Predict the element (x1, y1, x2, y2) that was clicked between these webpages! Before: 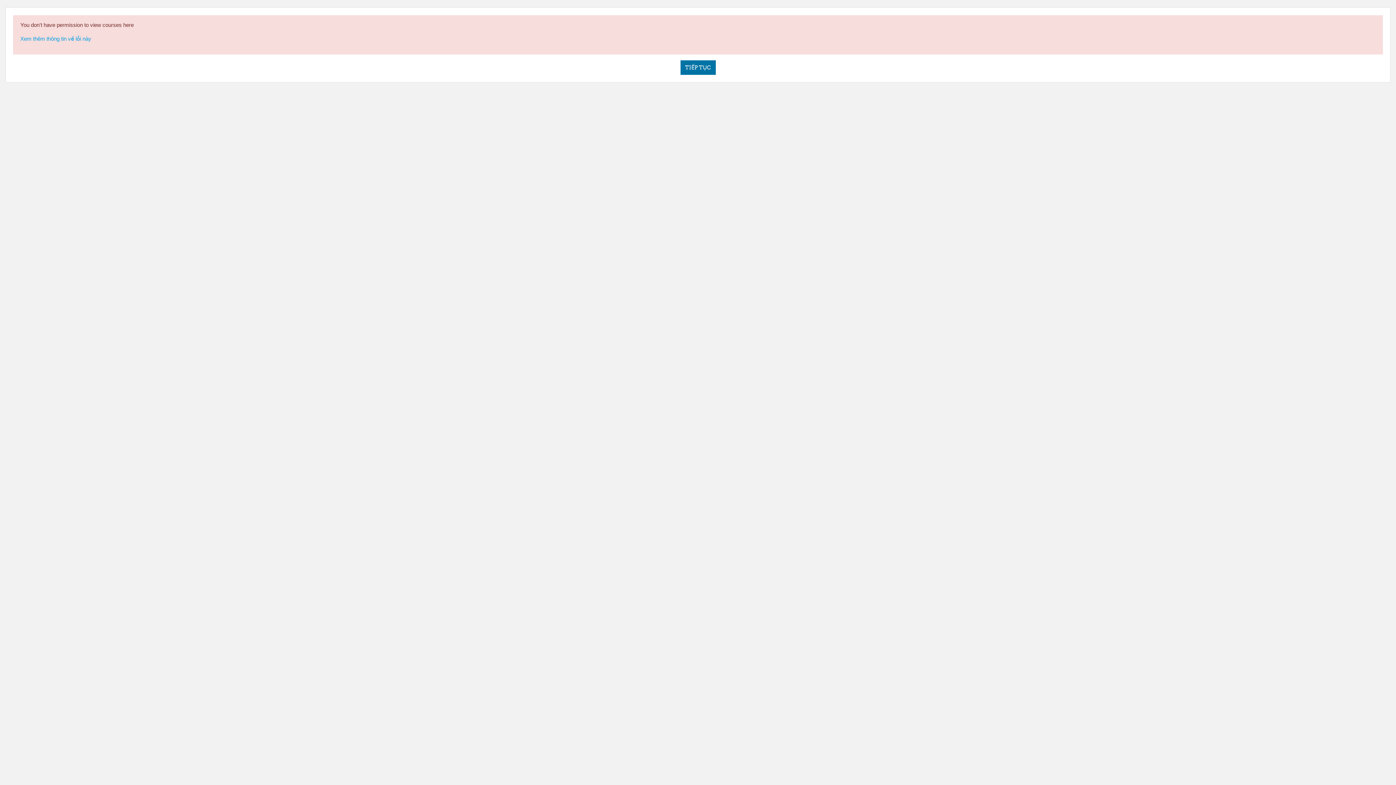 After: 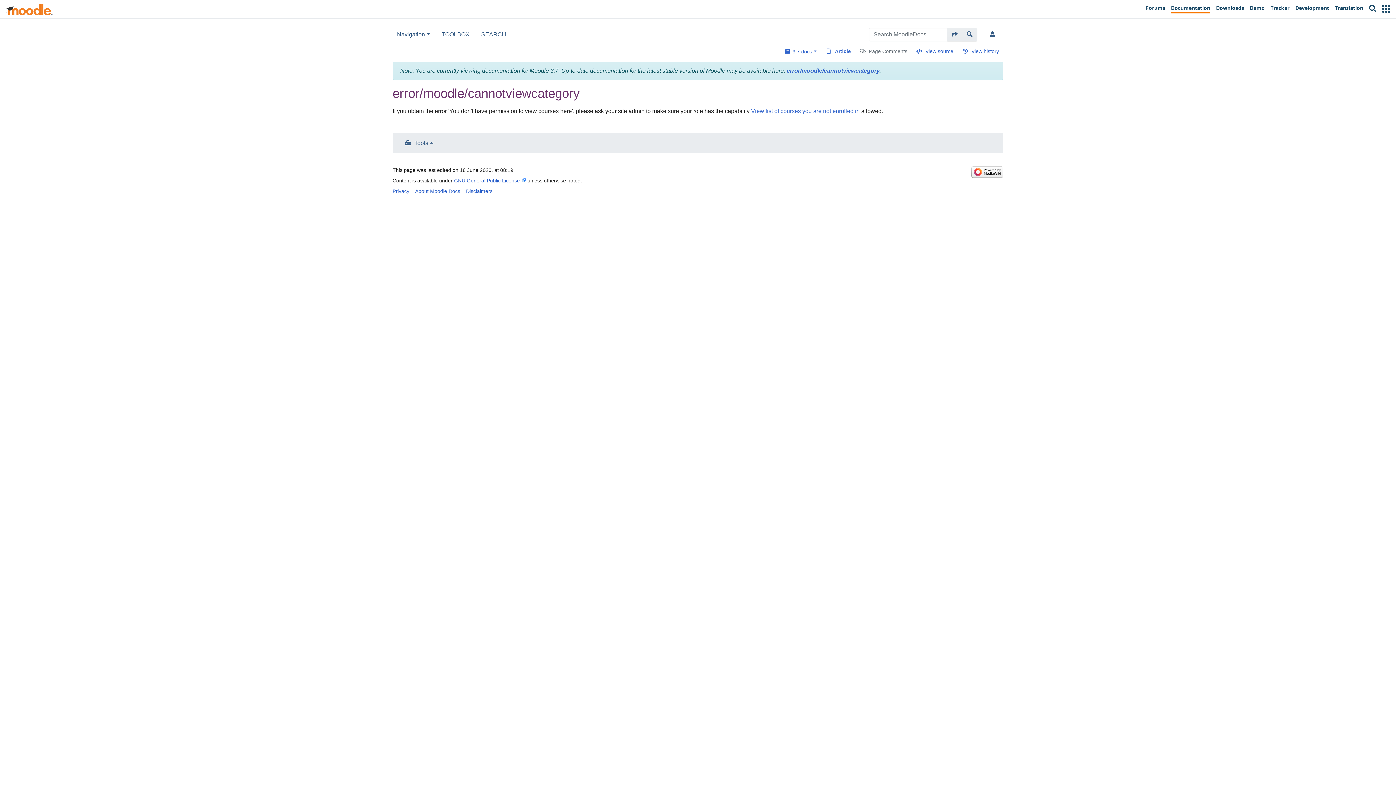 Action: bbox: (20, 35, 91, 41) label: Xem thêm thông tin về lỗi này